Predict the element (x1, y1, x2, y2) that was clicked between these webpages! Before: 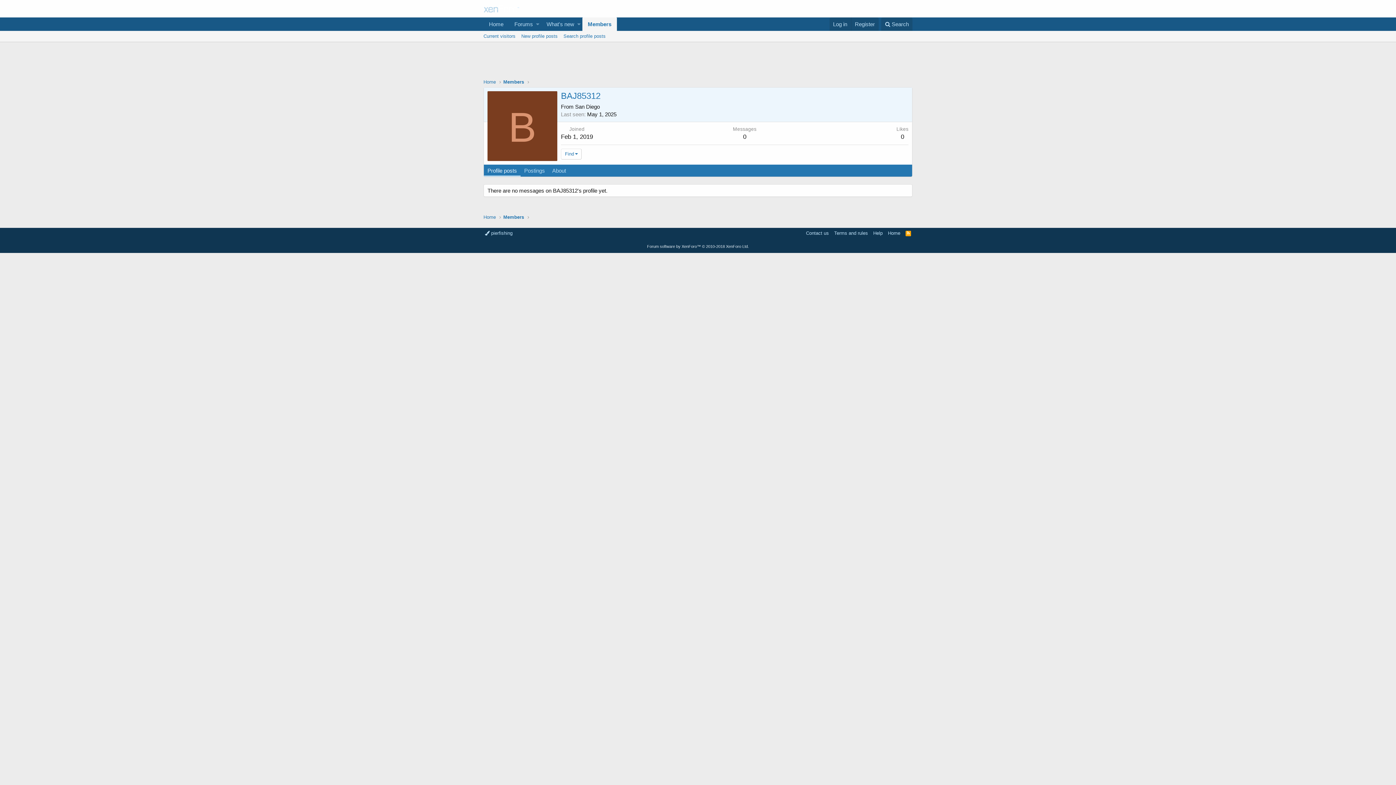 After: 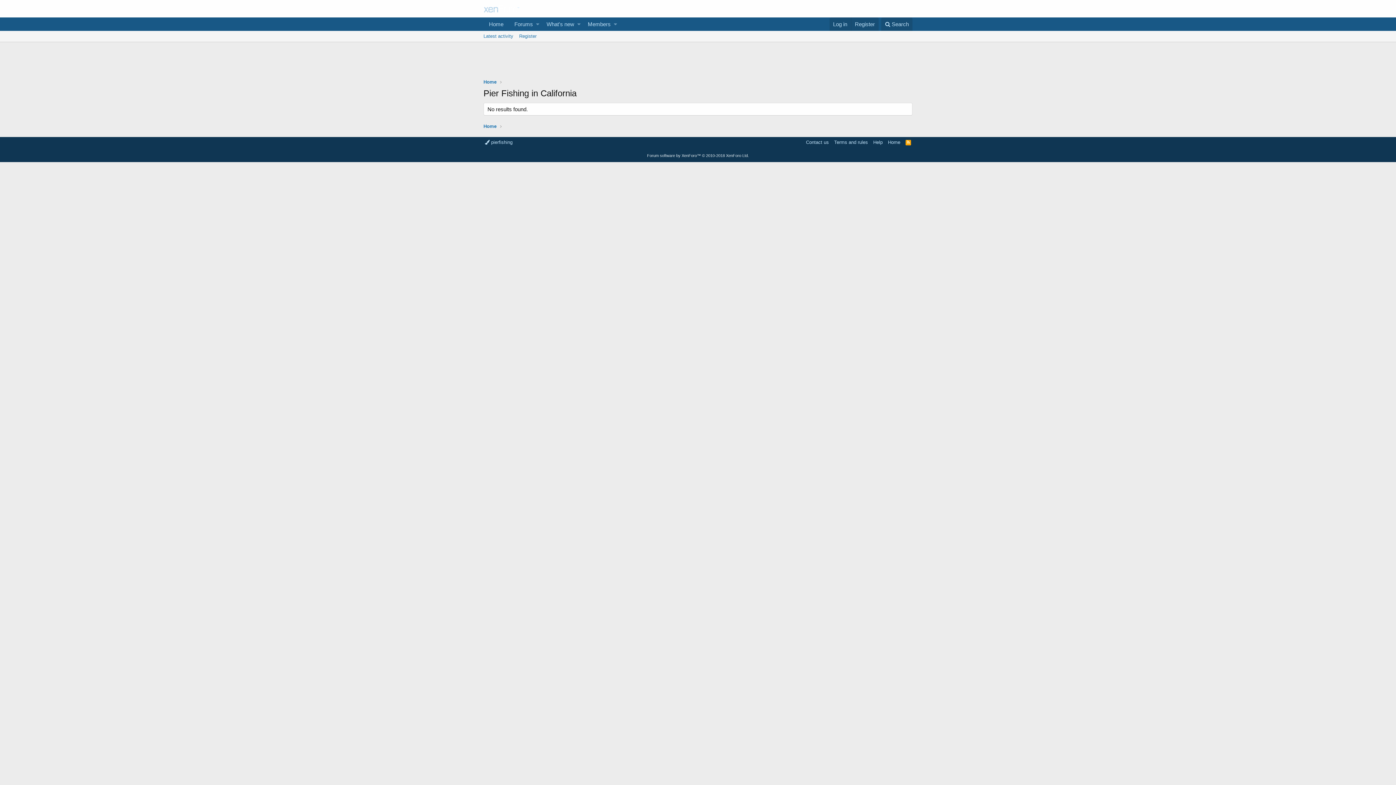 Action: label: 0 bbox: (743, 133, 746, 140)